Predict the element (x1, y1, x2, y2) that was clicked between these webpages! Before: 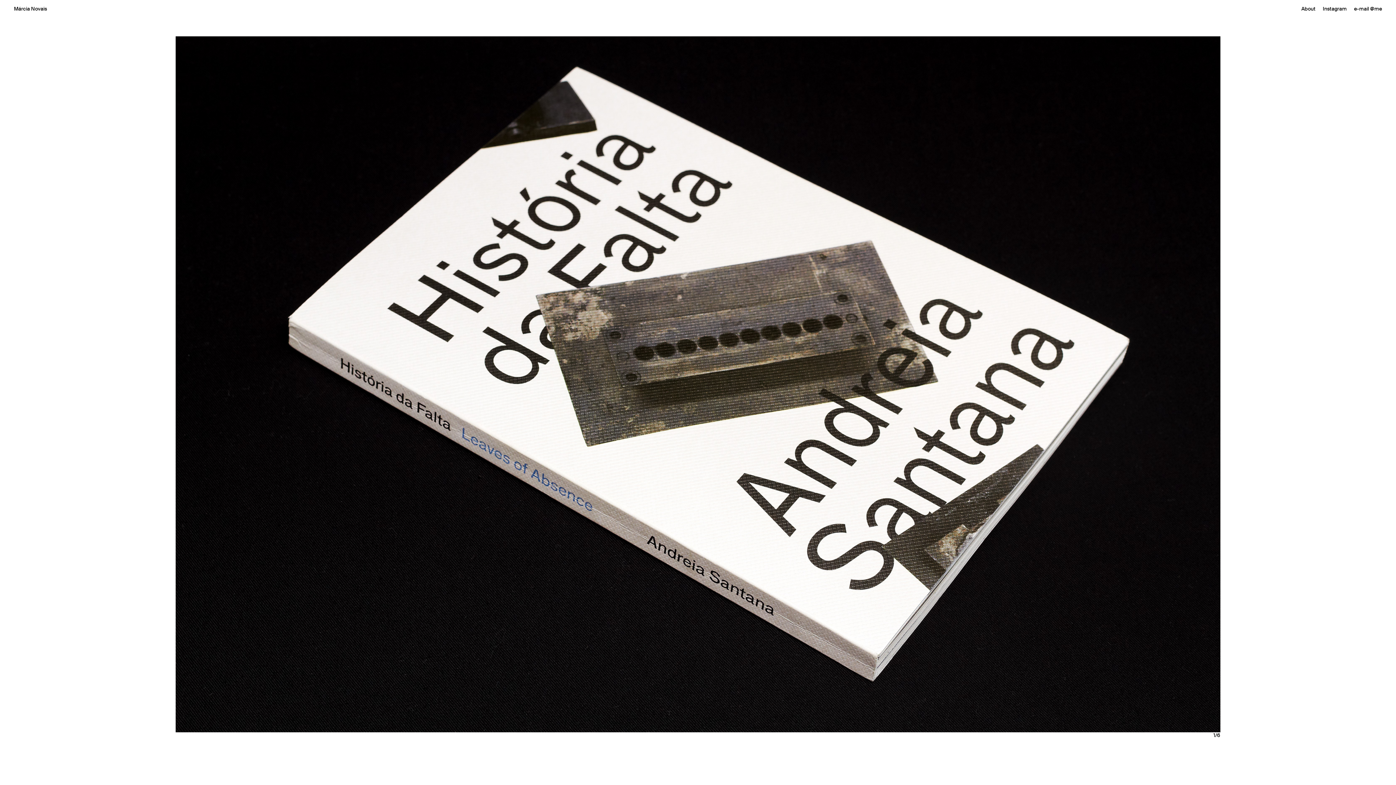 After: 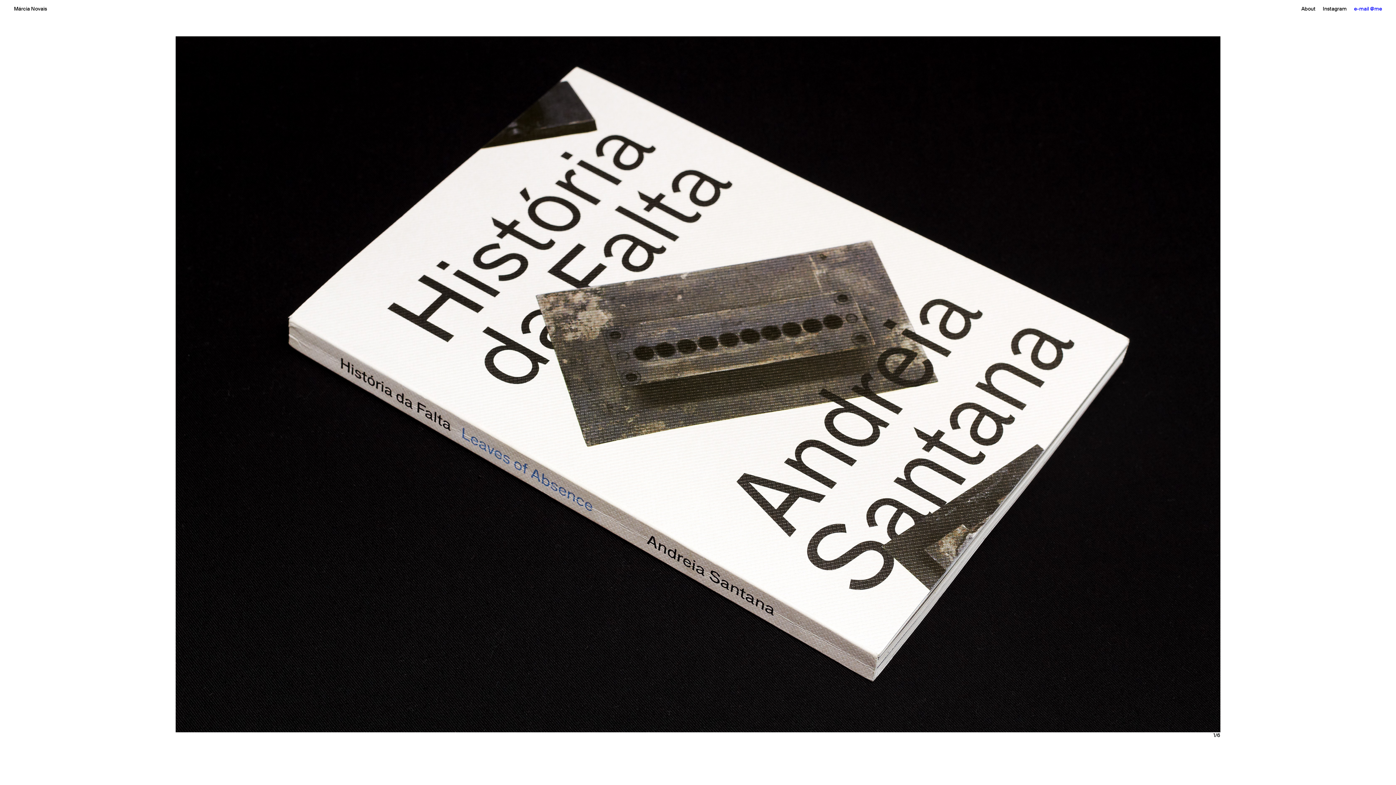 Action: label: e-mail @me bbox: (1354, 5, 1382, 12)